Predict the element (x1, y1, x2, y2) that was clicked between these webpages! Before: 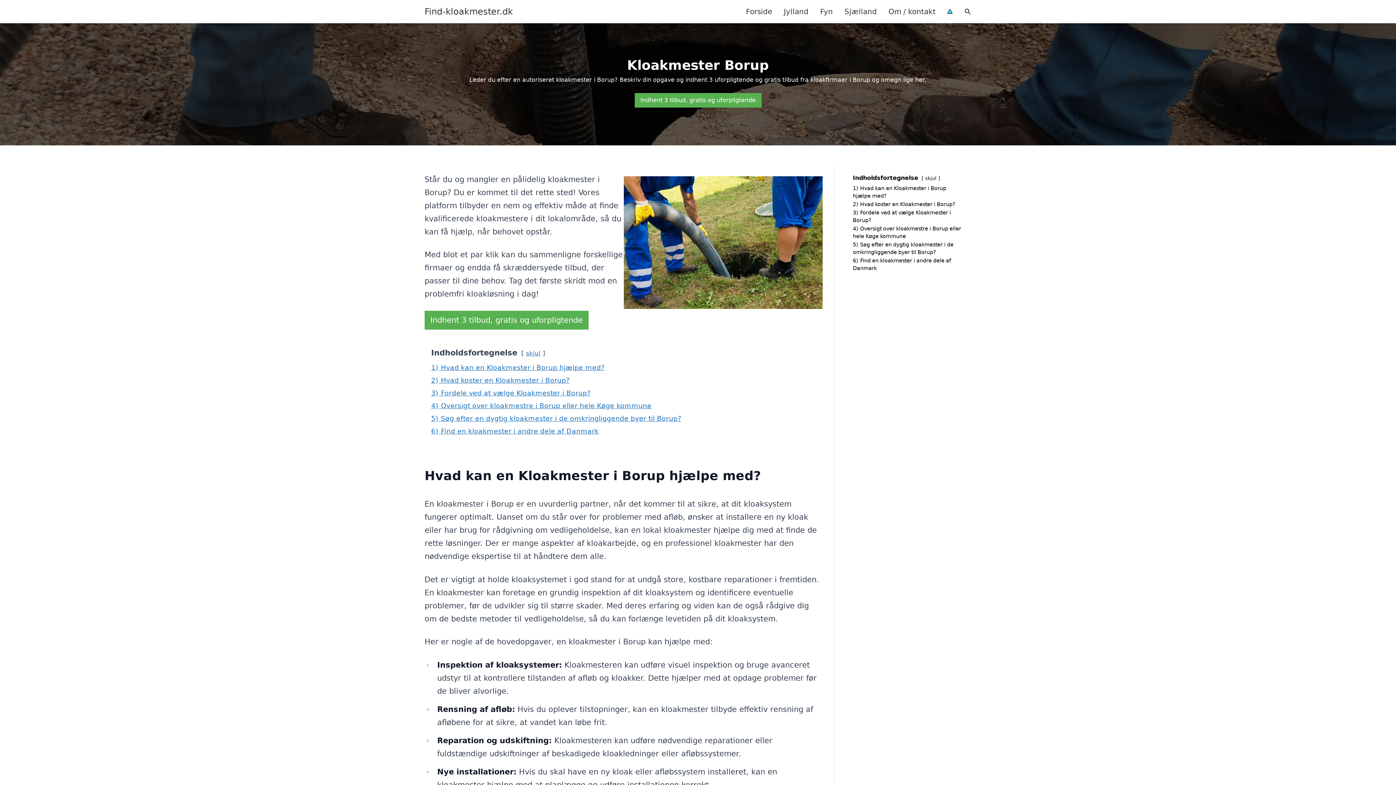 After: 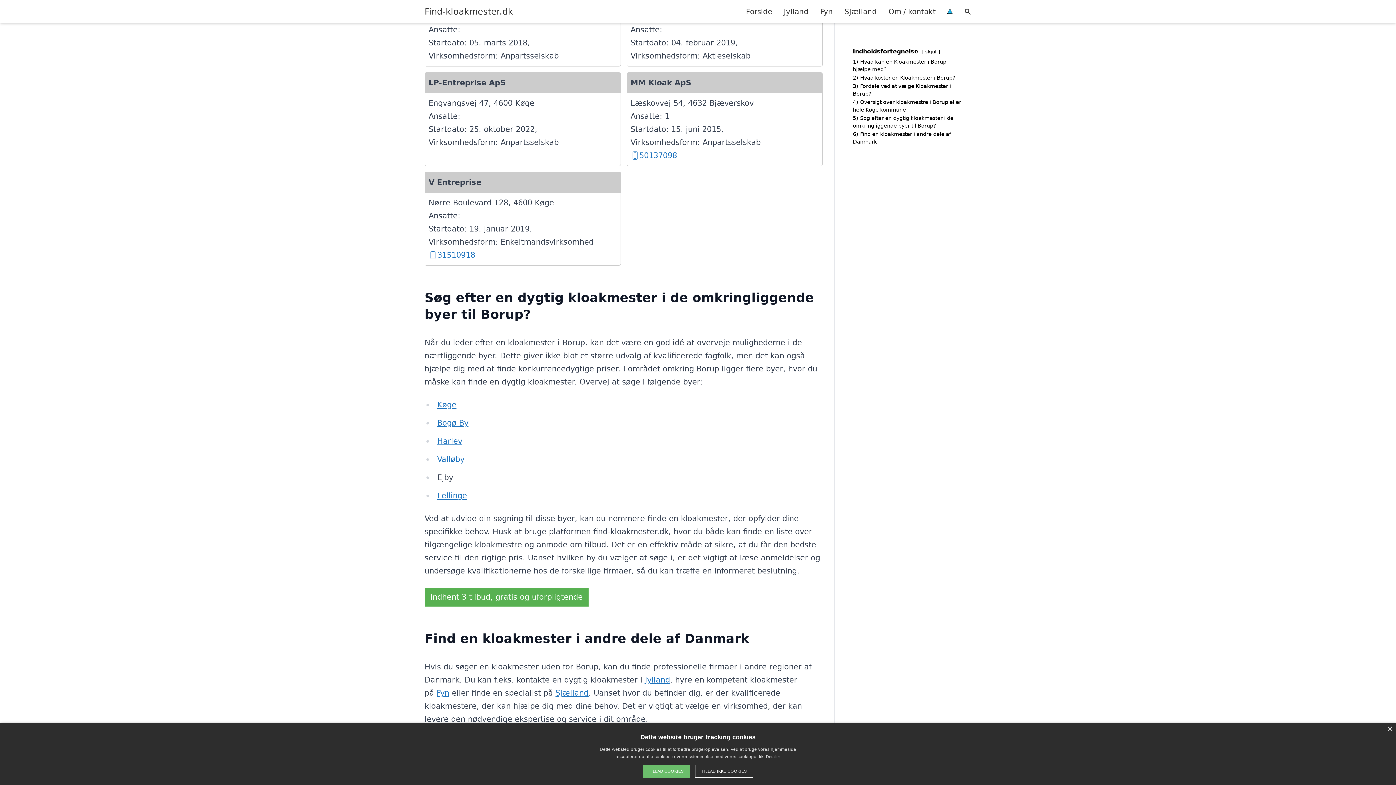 Action: bbox: (431, 414, 681, 422) label: 5) Søg efter en dygtig kloakmester i de omkringliggende byer til Borup?